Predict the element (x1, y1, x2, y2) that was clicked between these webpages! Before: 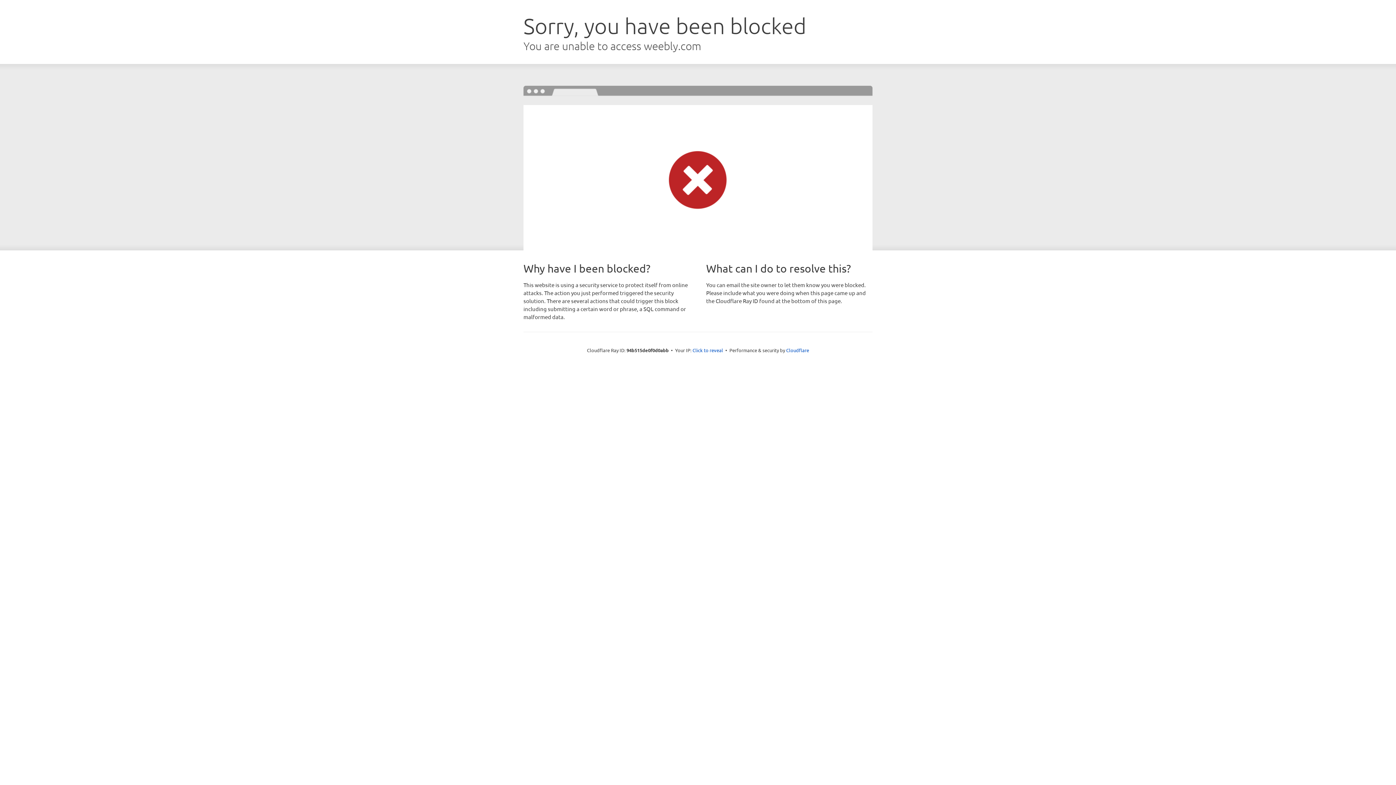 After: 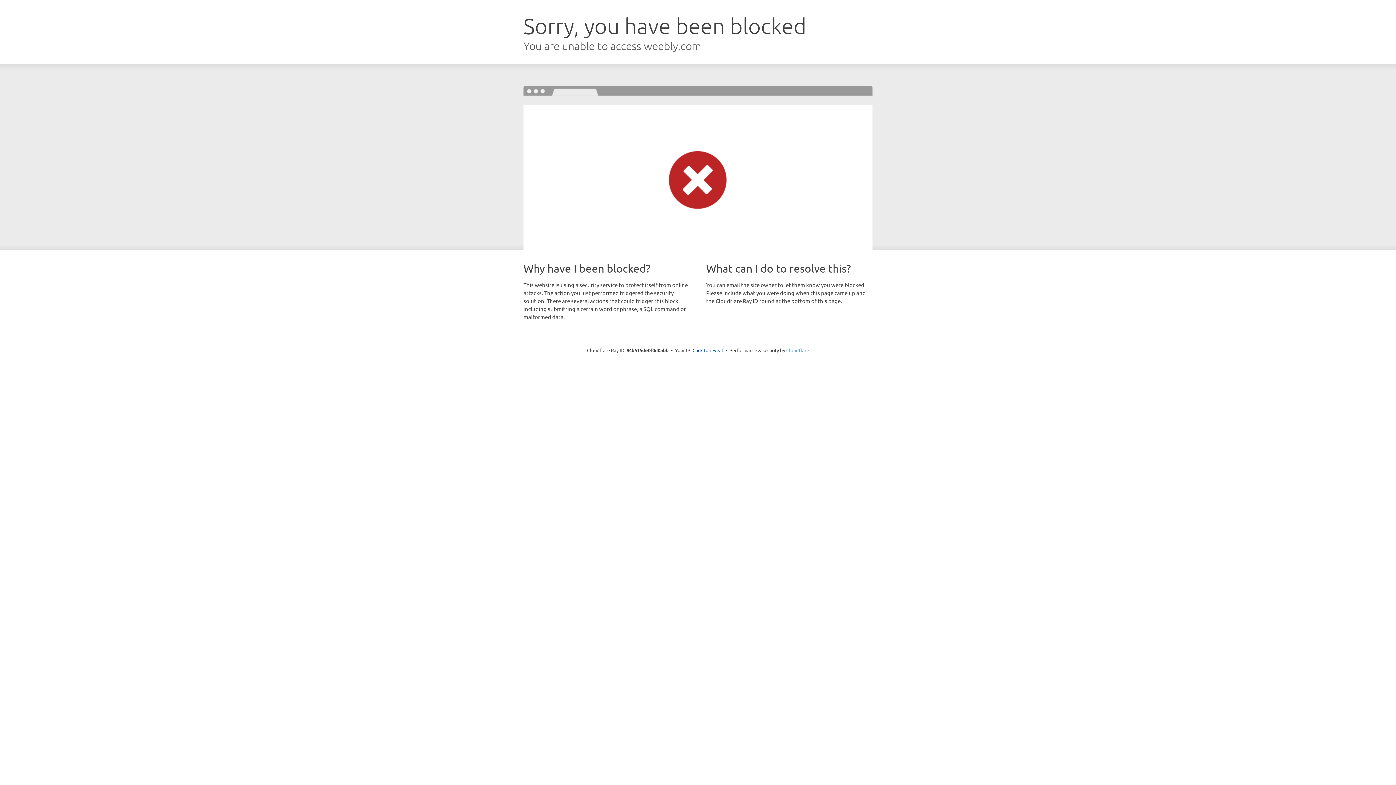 Action: bbox: (786, 347, 809, 353) label: Cloudflare